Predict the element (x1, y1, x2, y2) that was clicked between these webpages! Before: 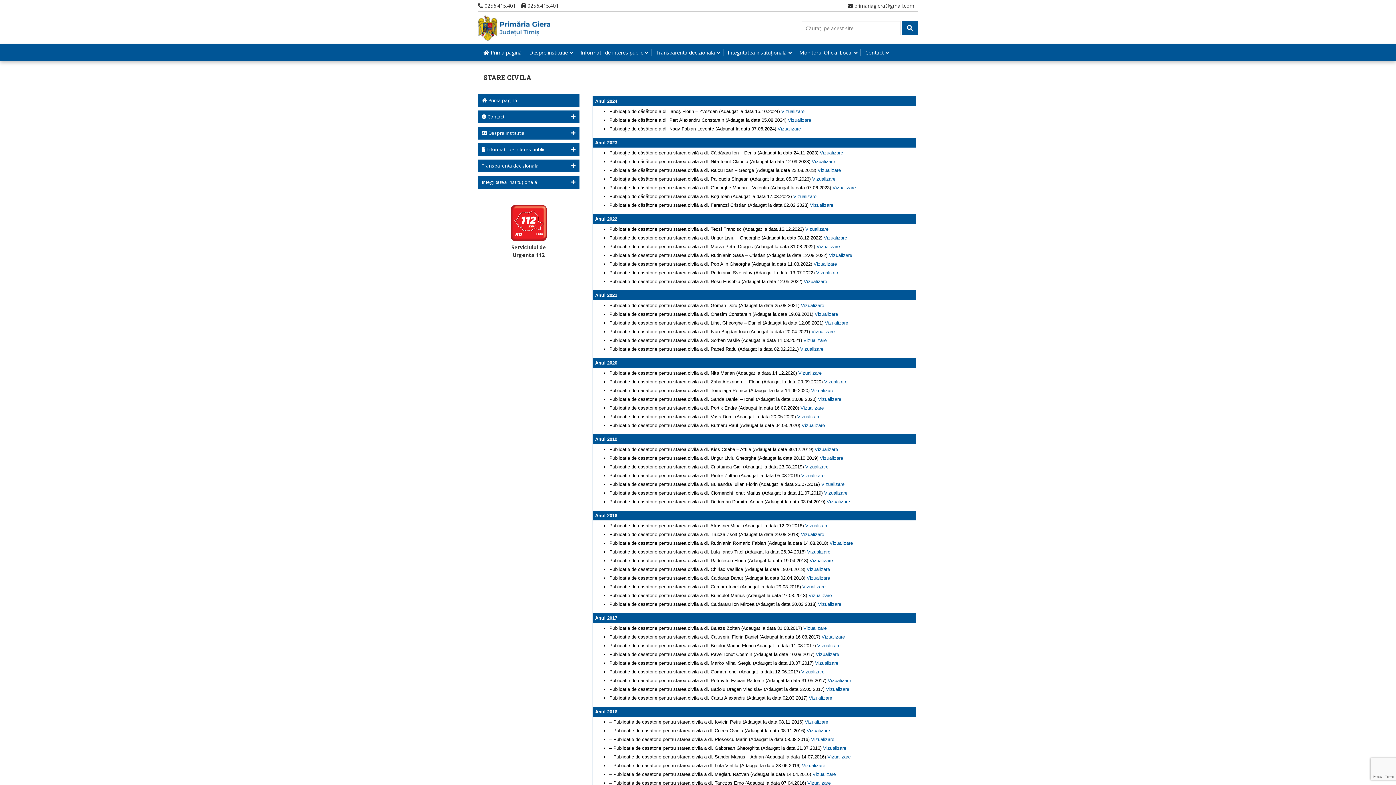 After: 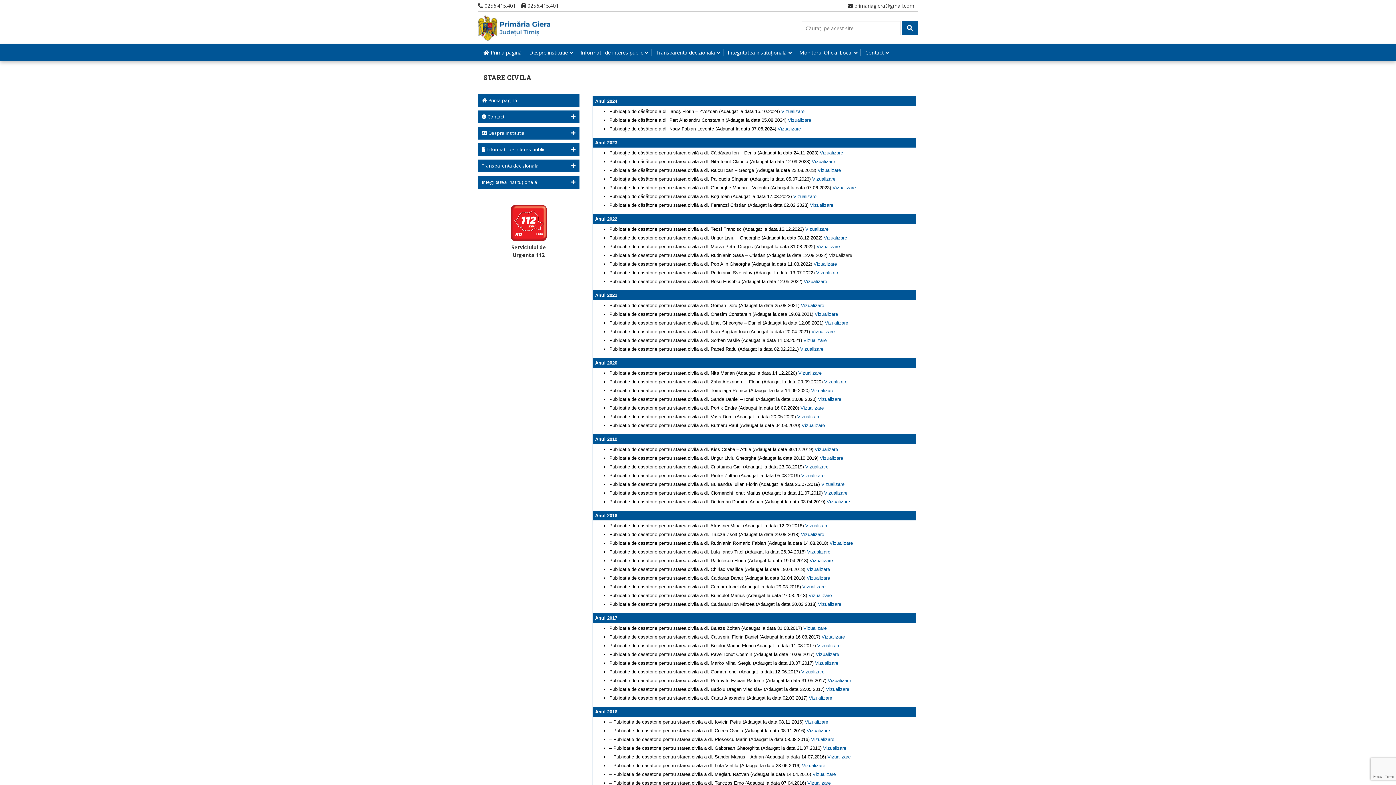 Action: bbox: (829, 252, 852, 258) label: Vizualizare